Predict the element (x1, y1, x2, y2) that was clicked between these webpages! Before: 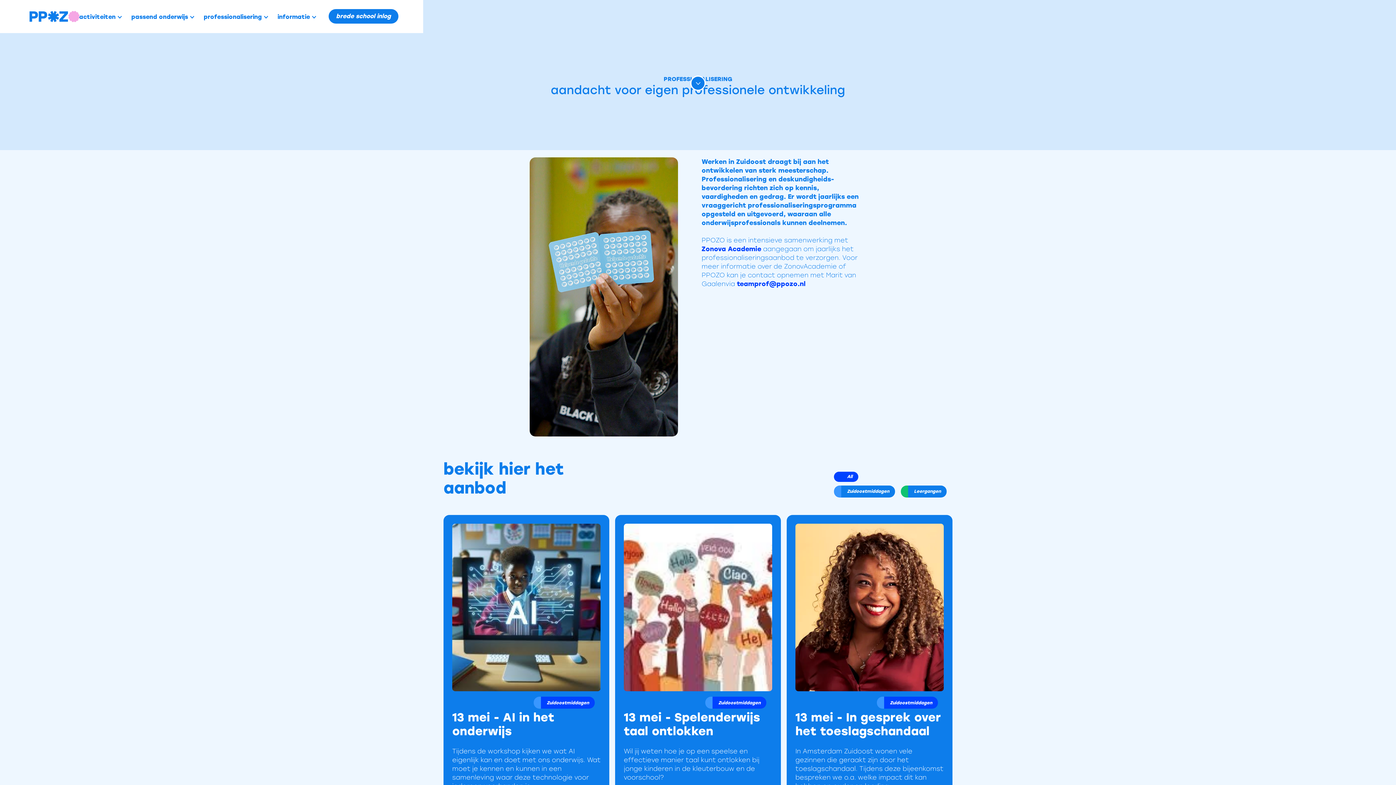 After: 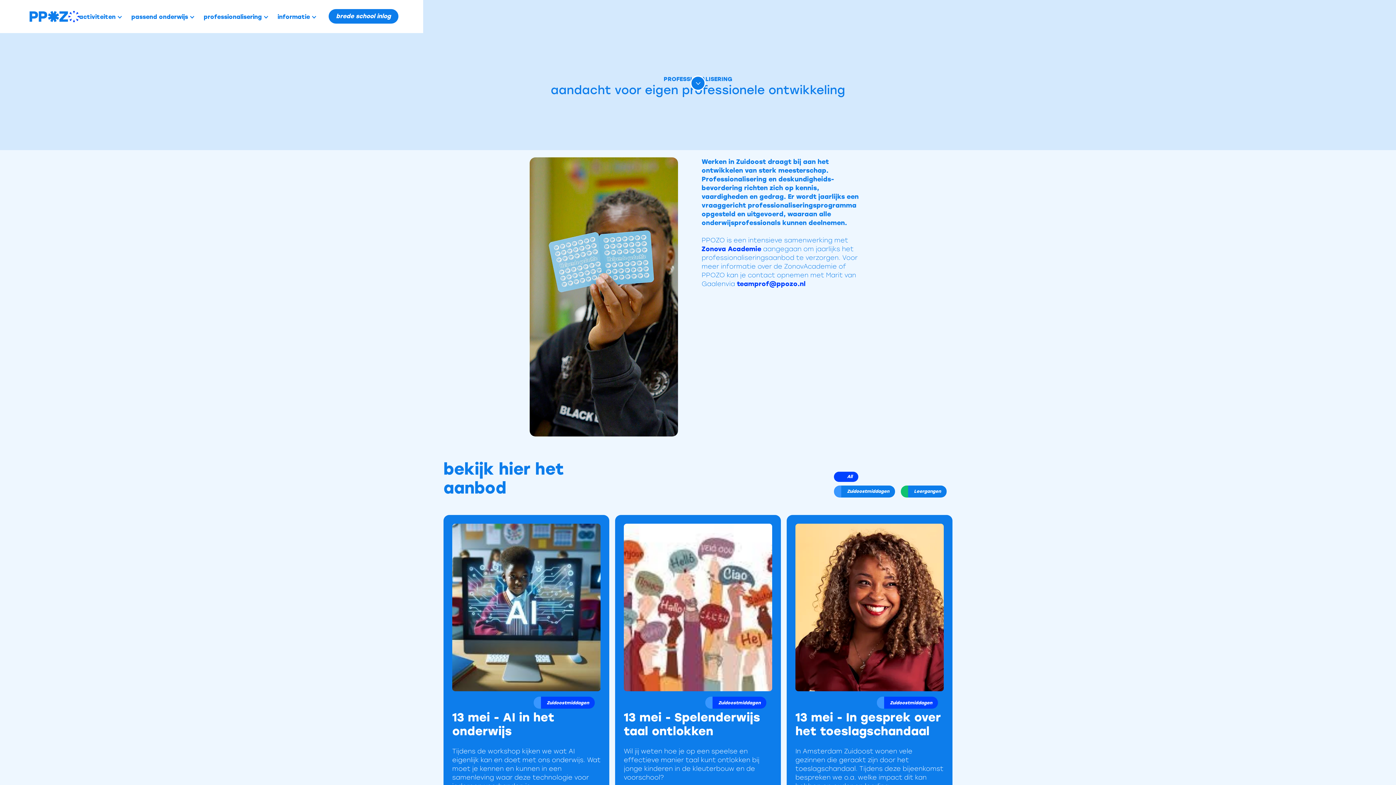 Action: label: All bbox: (834, 471, 858, 482)